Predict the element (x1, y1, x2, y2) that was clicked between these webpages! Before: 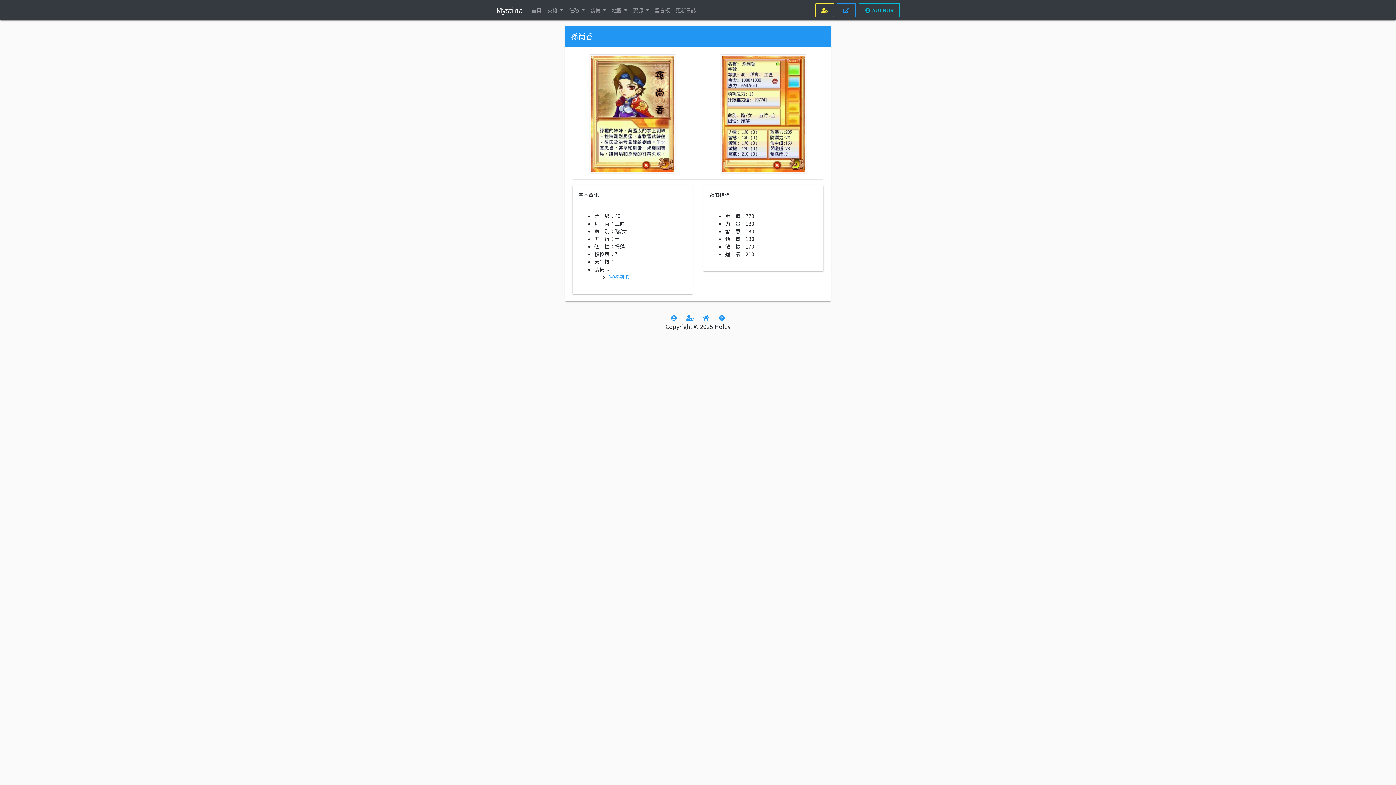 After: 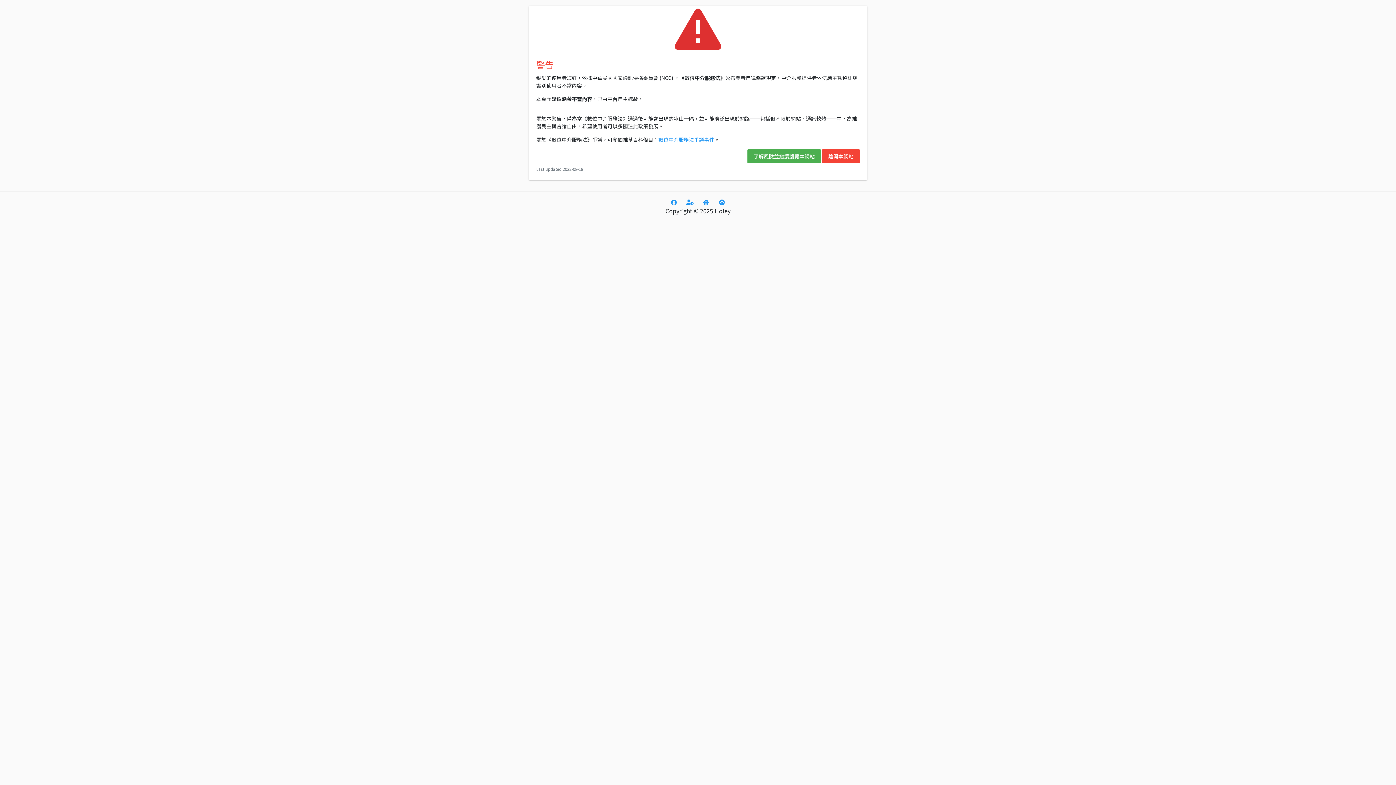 Action: label: Mystina bbox: (496, 2, 522, 17)